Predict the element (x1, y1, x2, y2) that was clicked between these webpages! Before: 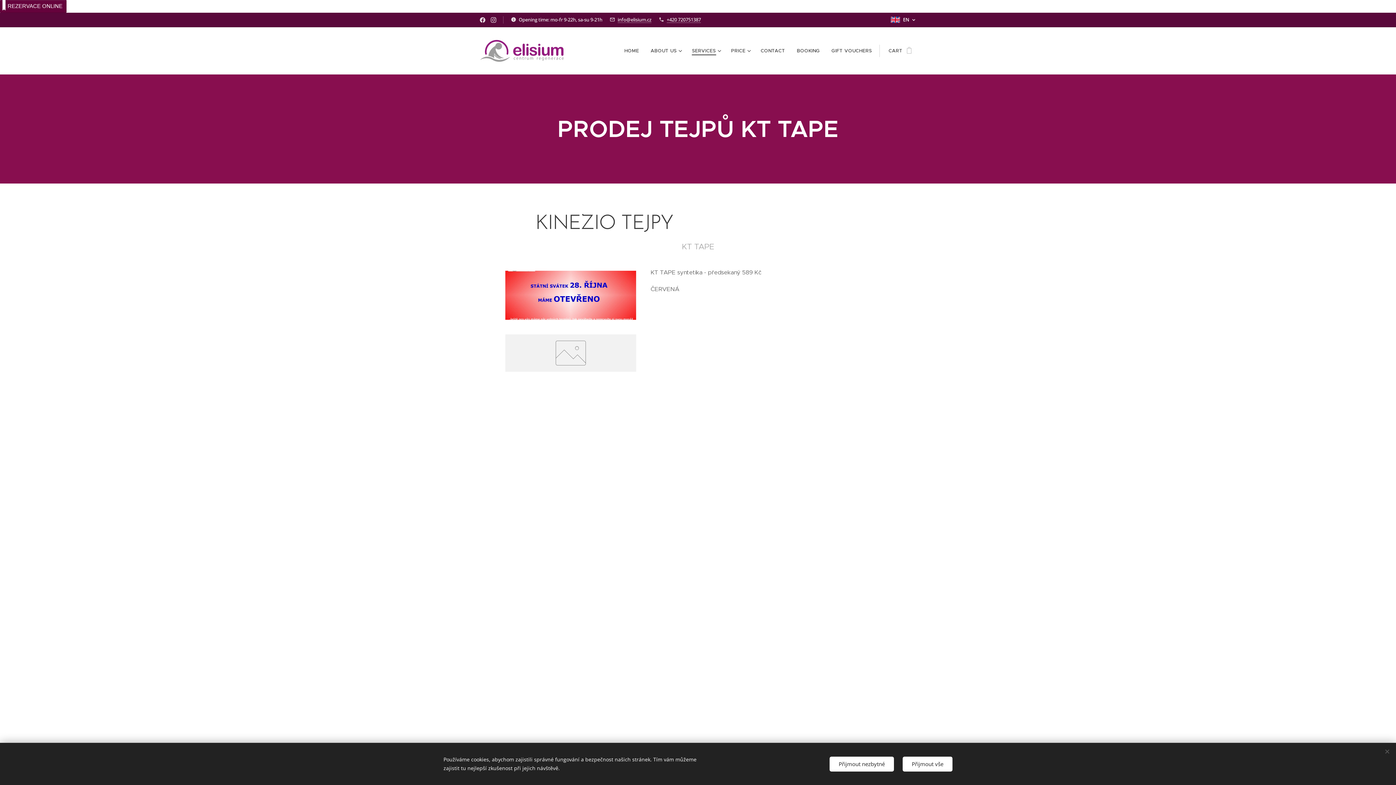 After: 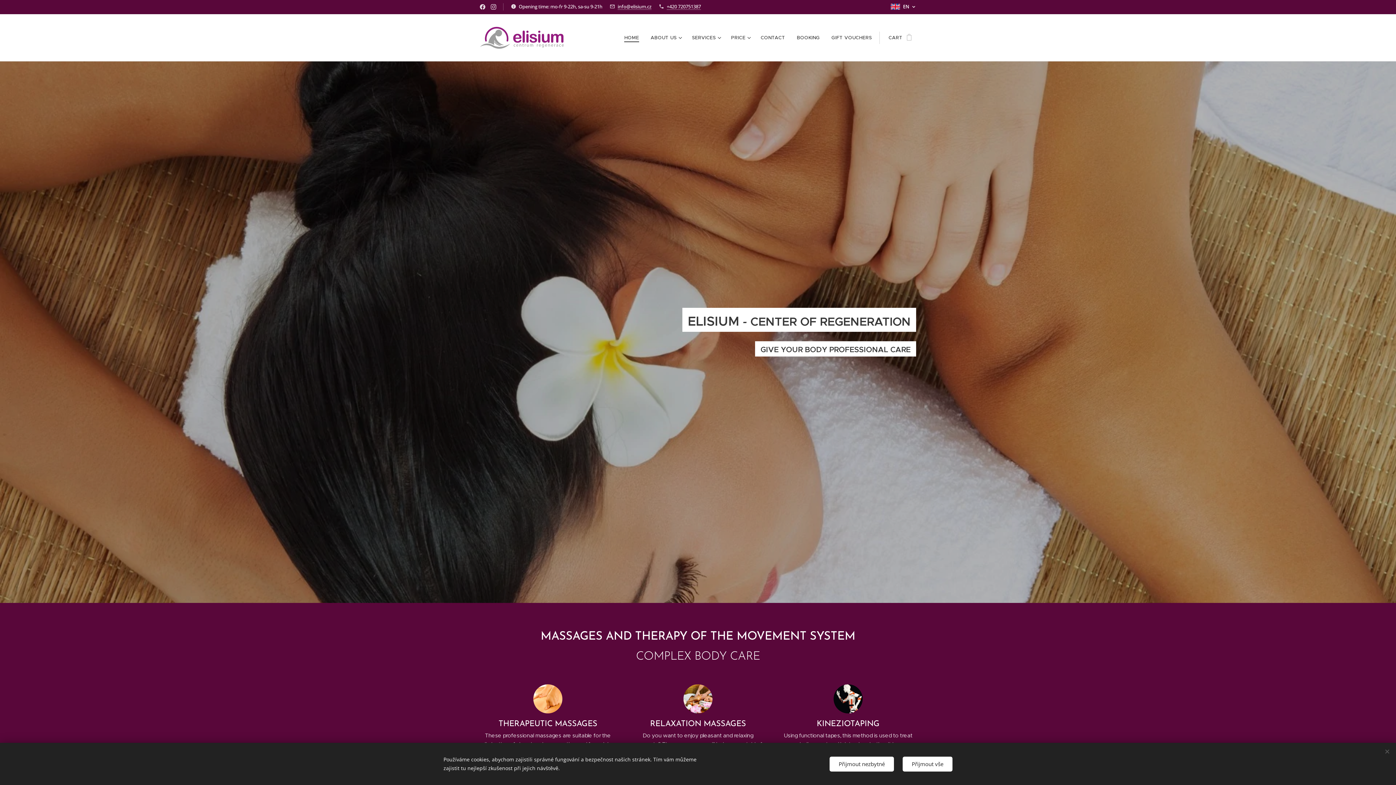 Action: label: 	 bbox: (480, 38, 568, 62)